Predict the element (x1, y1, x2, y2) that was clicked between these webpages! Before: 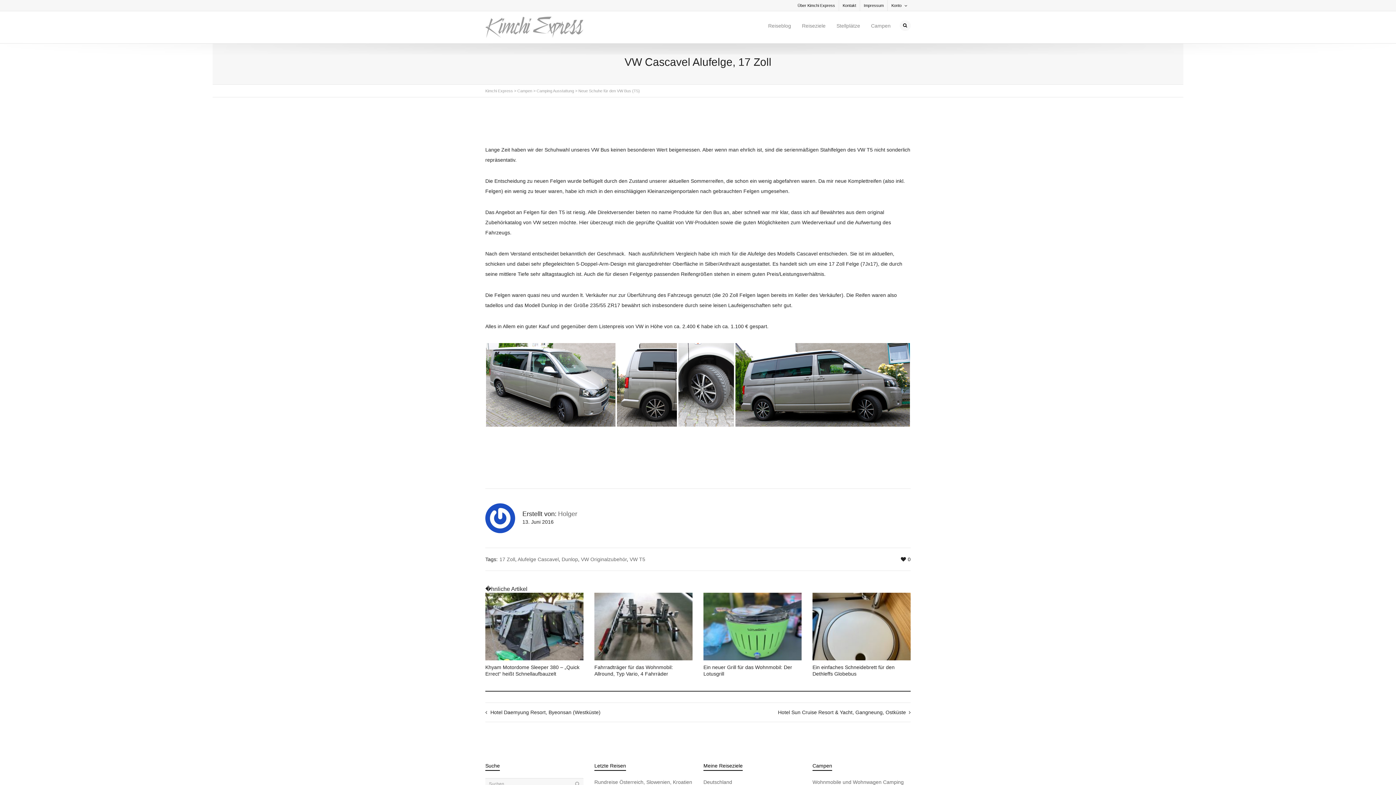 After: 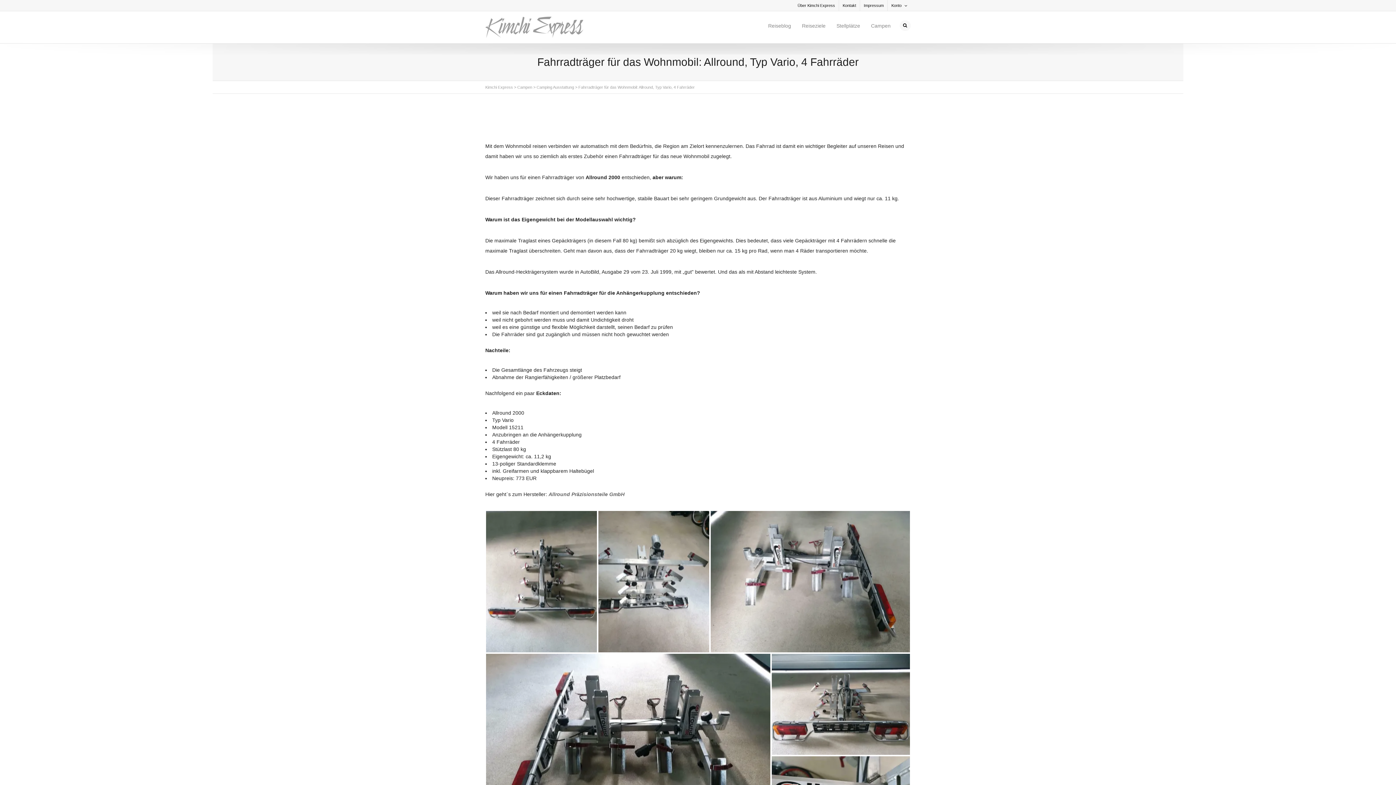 Action: bbox: (594, 664, 673, 677) label: Fahrradträger für das Wohnmobil: Allround, Typ Vario, 4 Fahrräder